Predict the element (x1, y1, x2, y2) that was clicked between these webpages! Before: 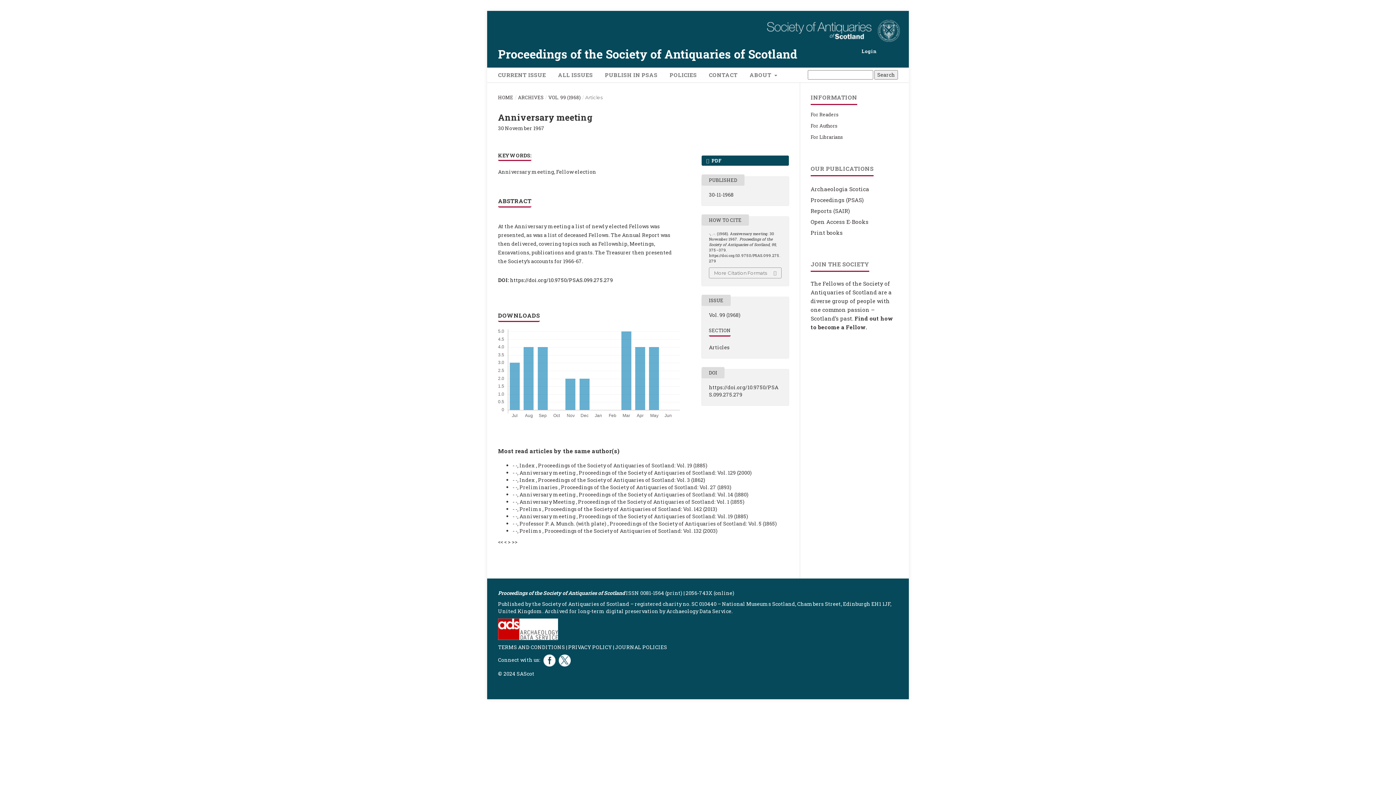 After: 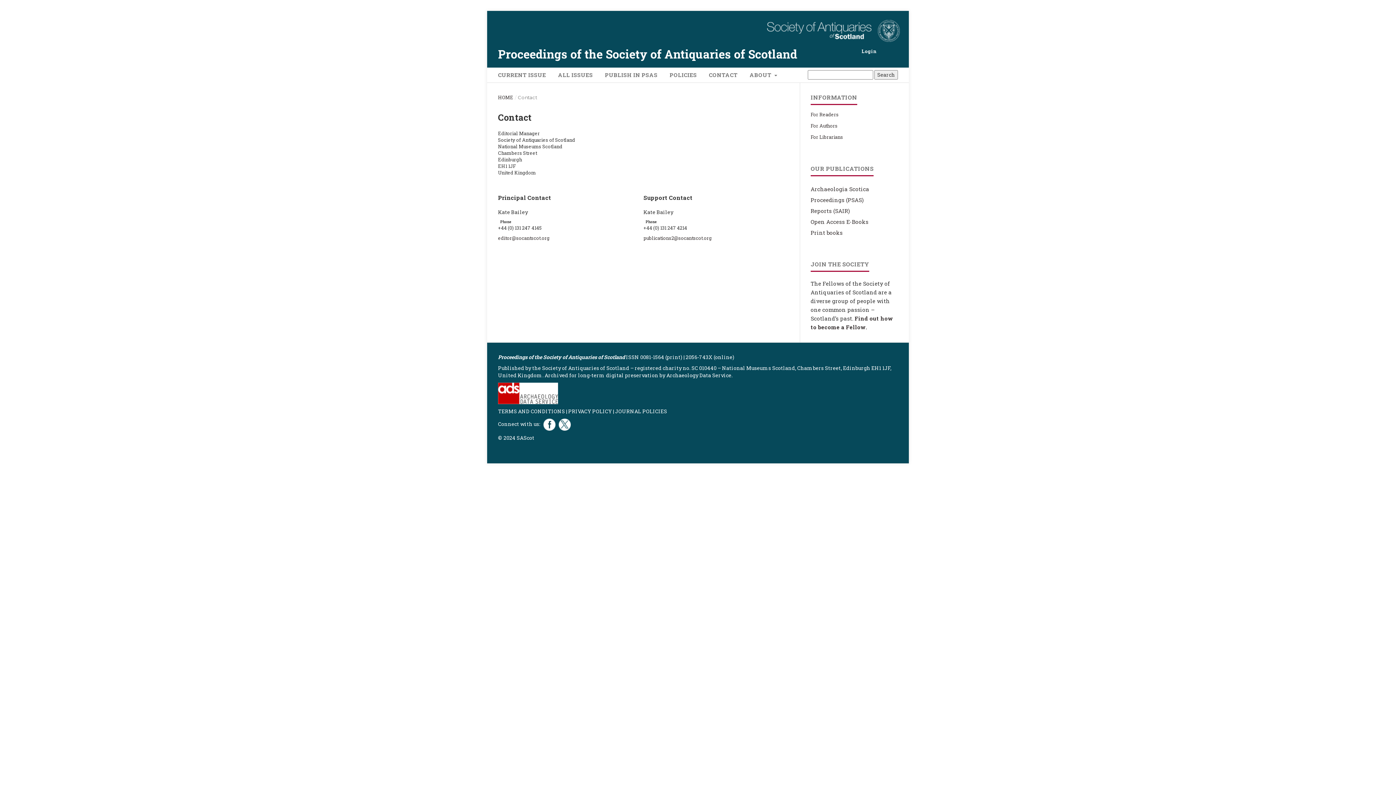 Action: bbox: (706, 69, 740, 82) label: CONTACT